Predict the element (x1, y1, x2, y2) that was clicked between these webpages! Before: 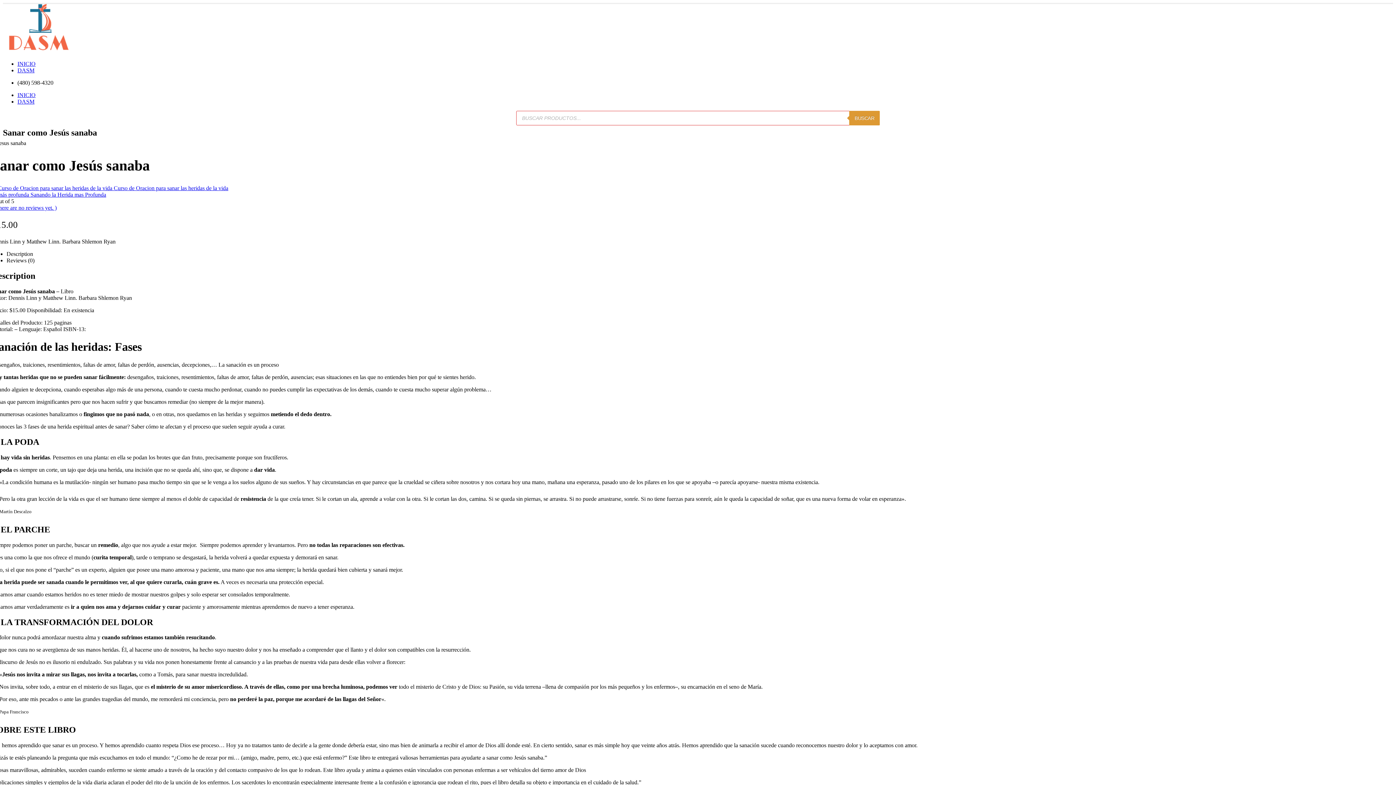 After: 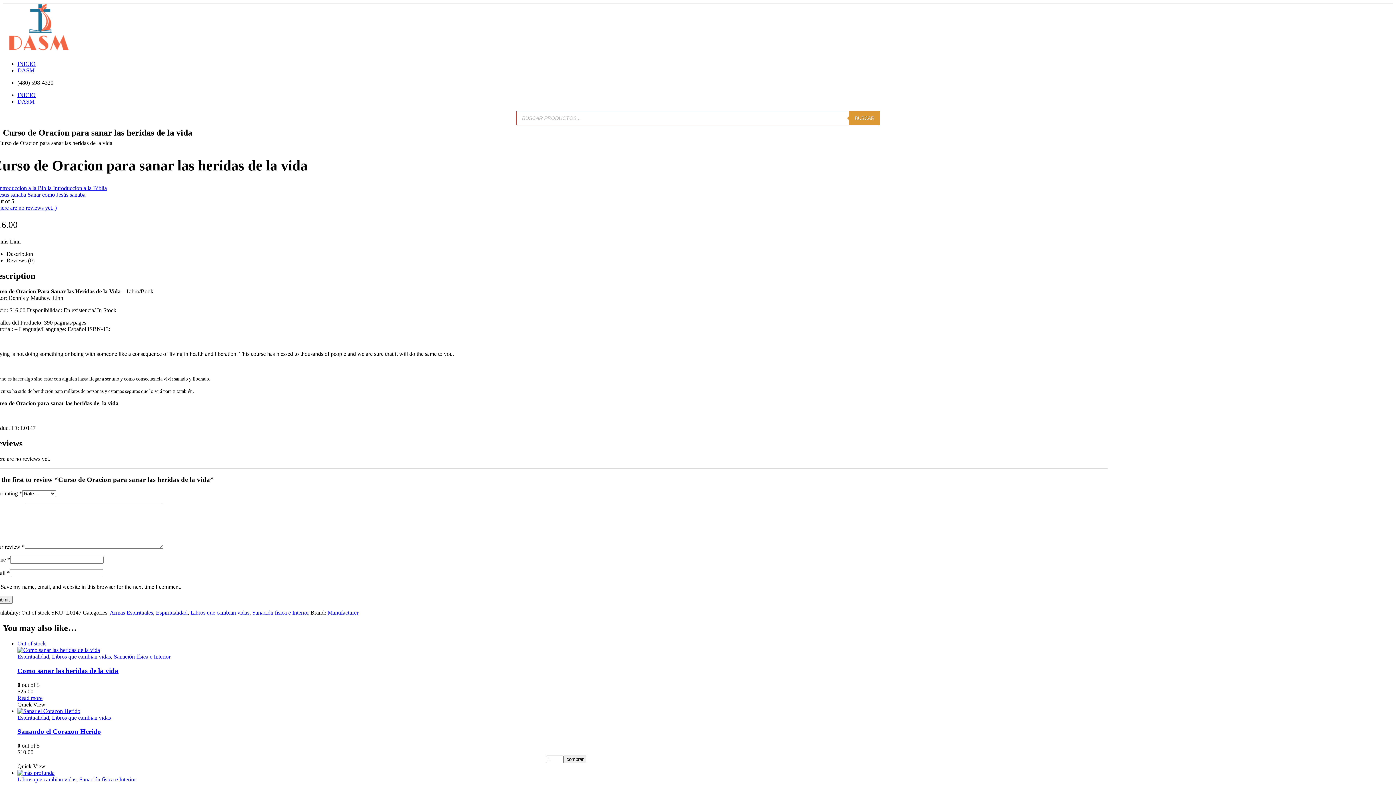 Action: label:  Curso de Oracion para sanar las heridas de la vida bbox: (-8, 185, 228, 191)